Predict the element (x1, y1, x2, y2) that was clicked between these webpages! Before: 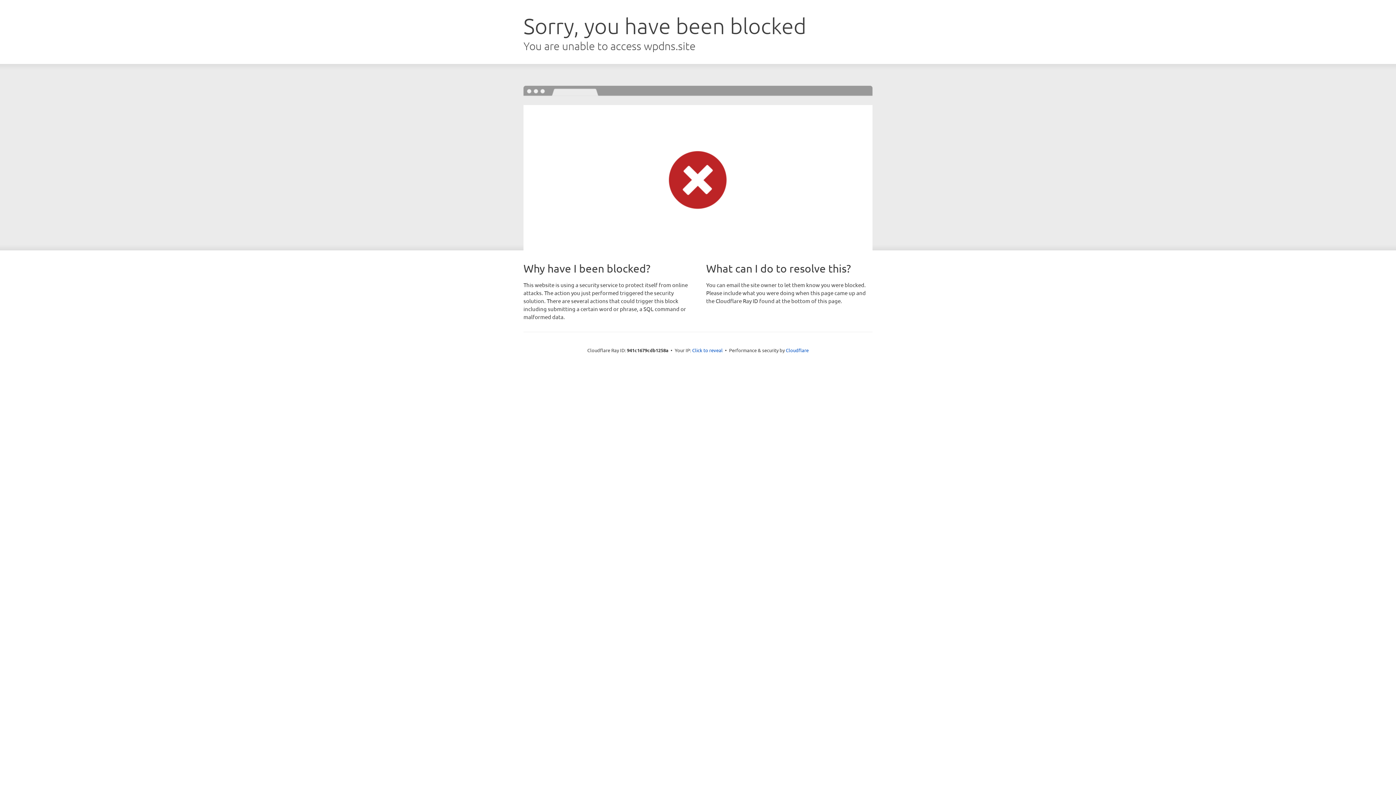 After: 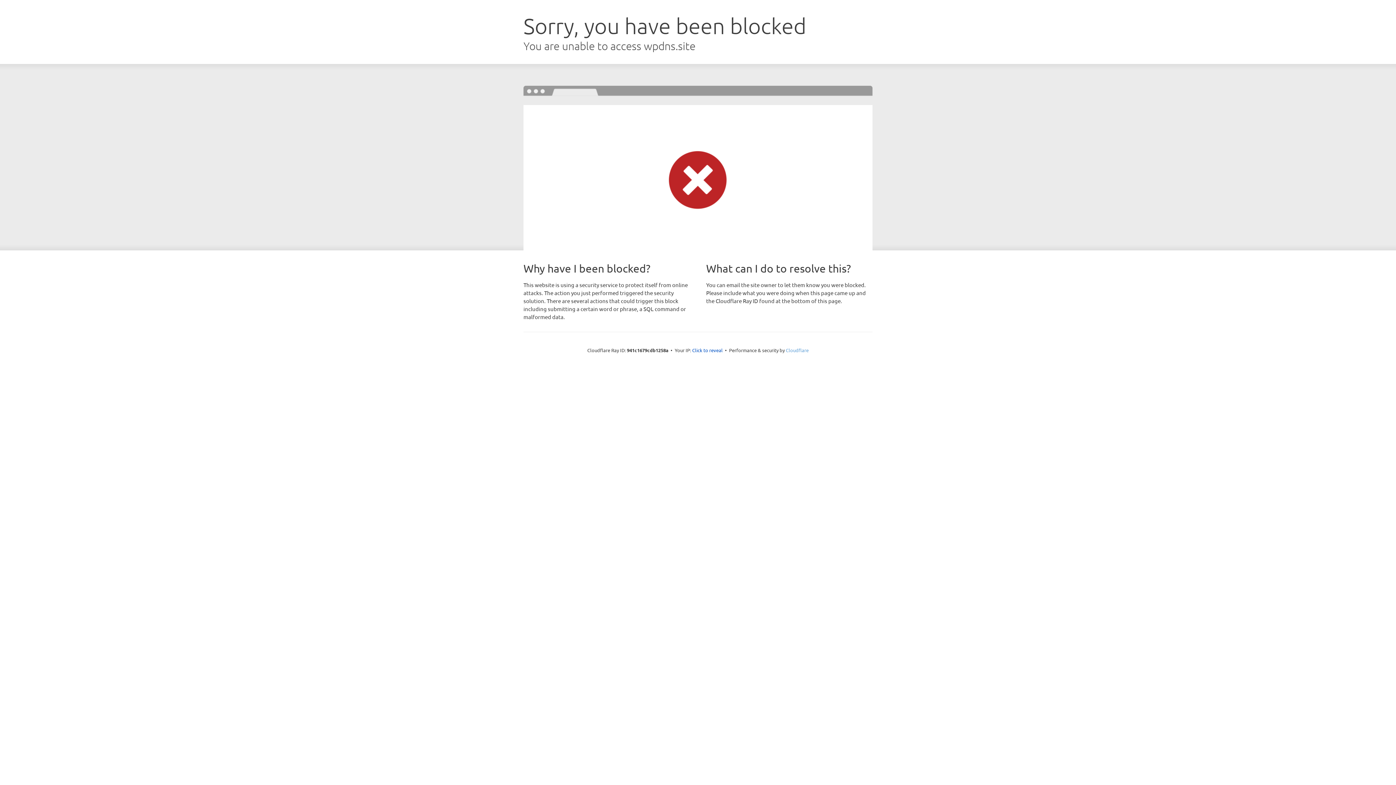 Action: label: Cloudflare bbox: (786, 347, 808, 353)